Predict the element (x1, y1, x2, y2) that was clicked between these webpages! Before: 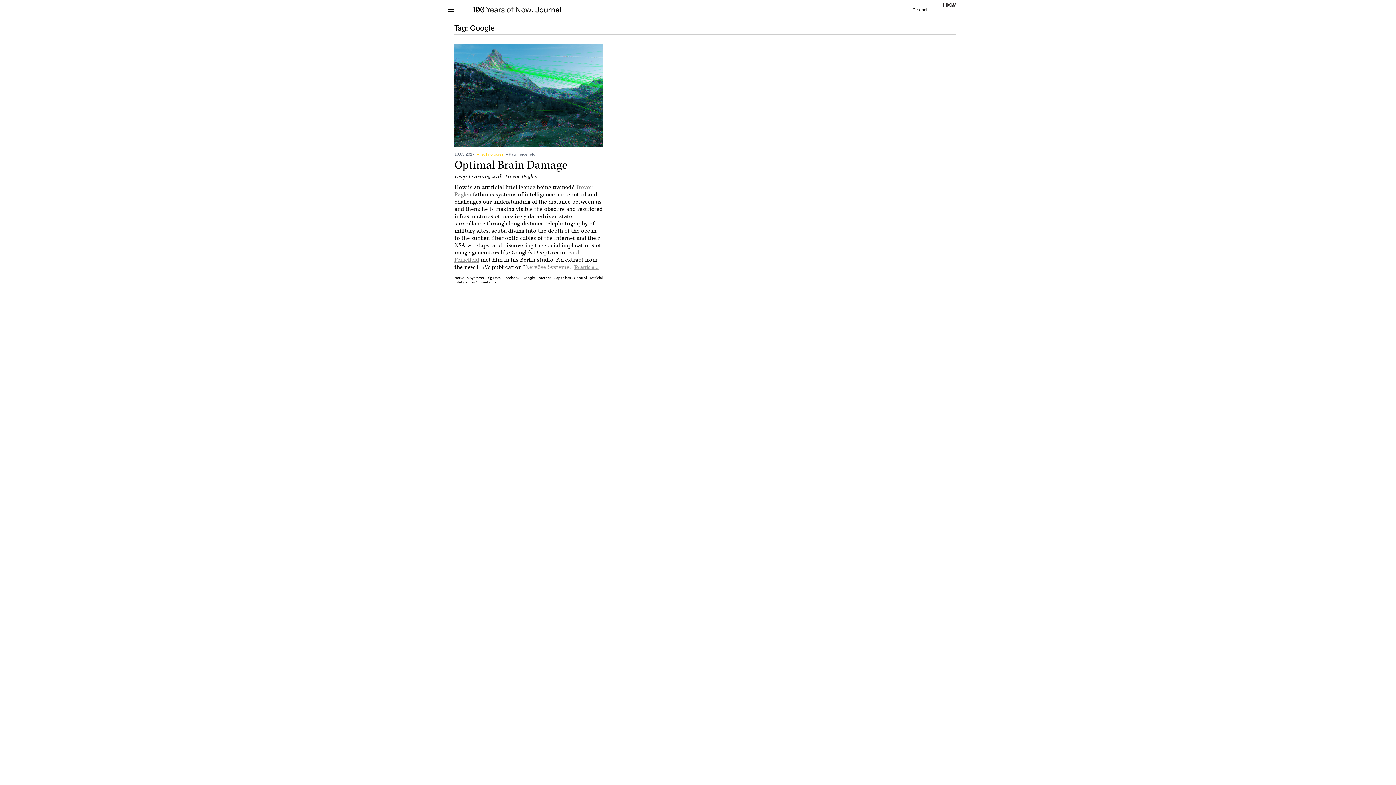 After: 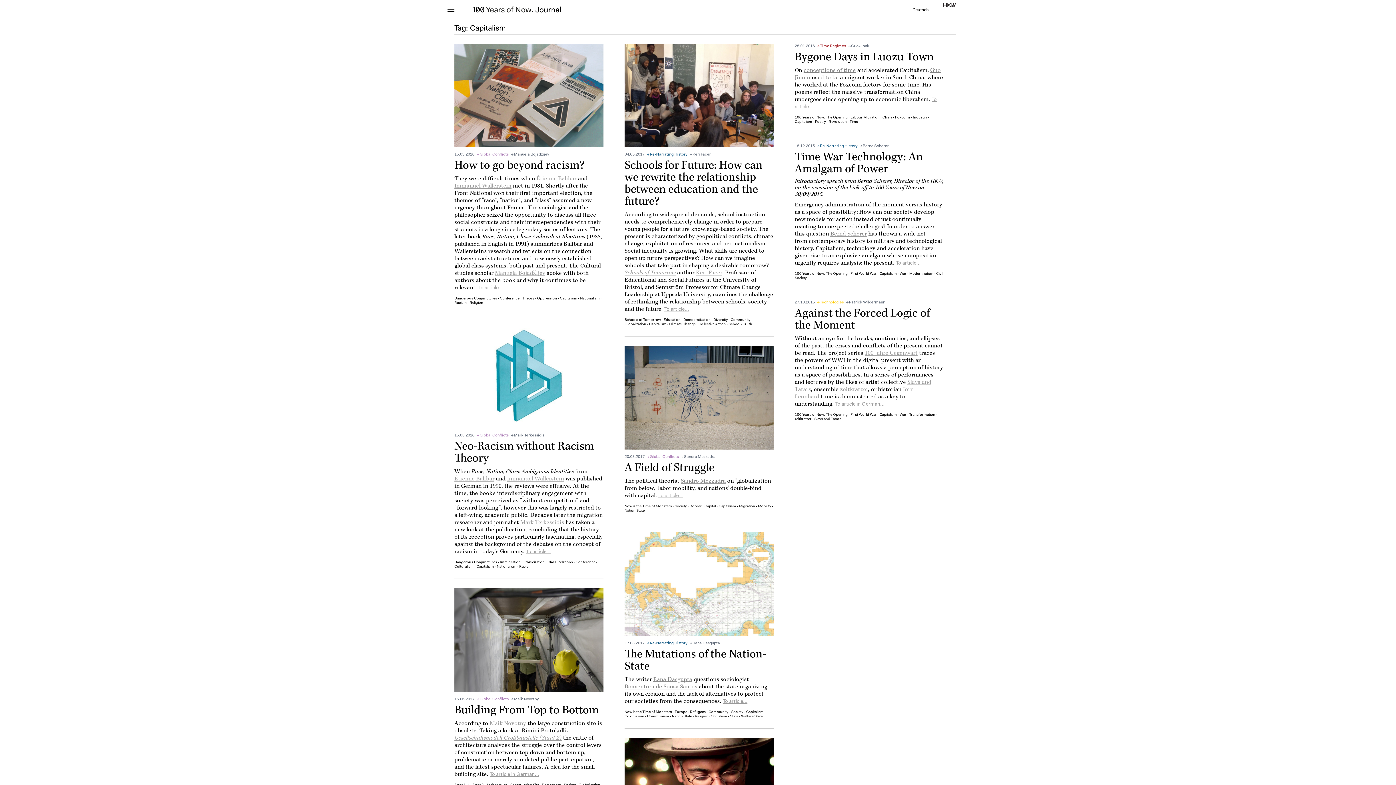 Action: bbox: (553, 276, 571, 280) label: Capitalism